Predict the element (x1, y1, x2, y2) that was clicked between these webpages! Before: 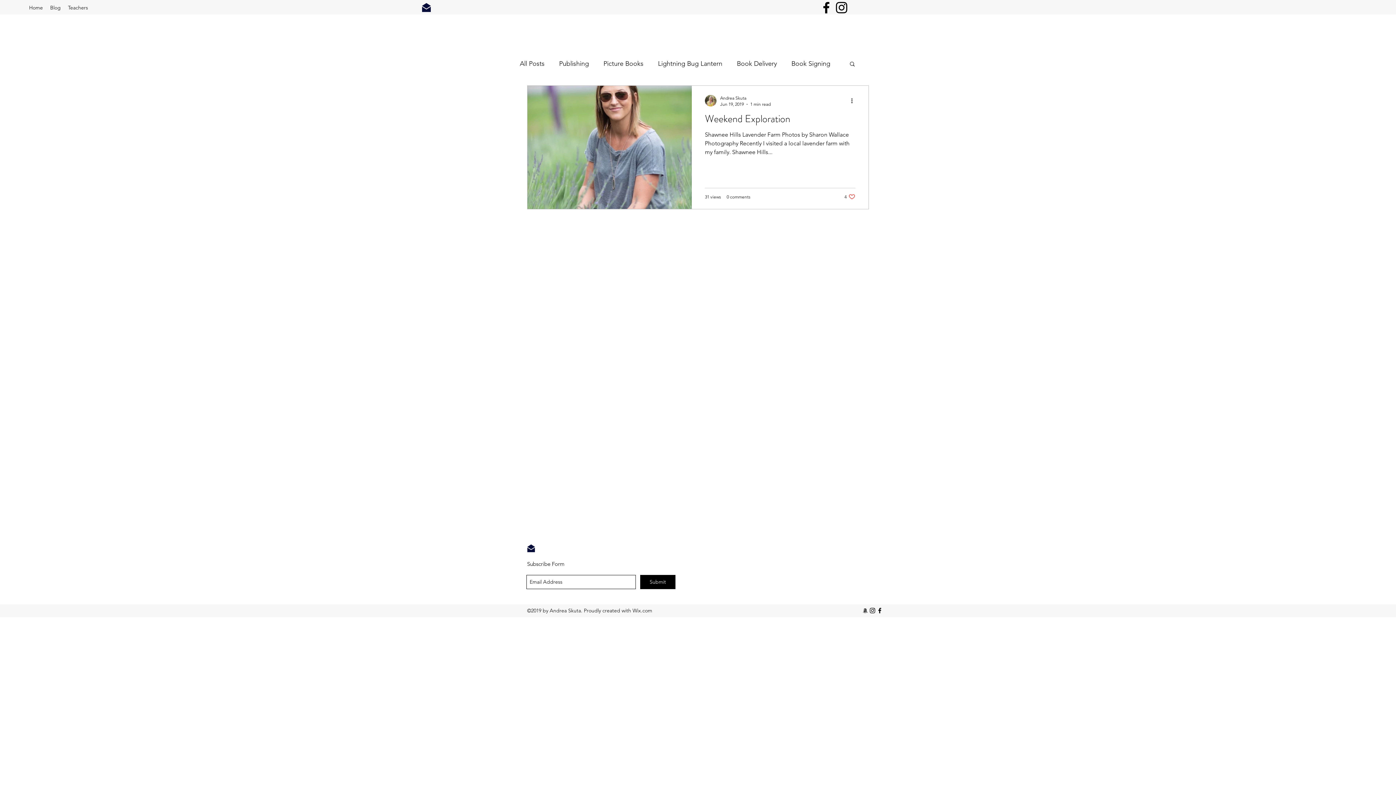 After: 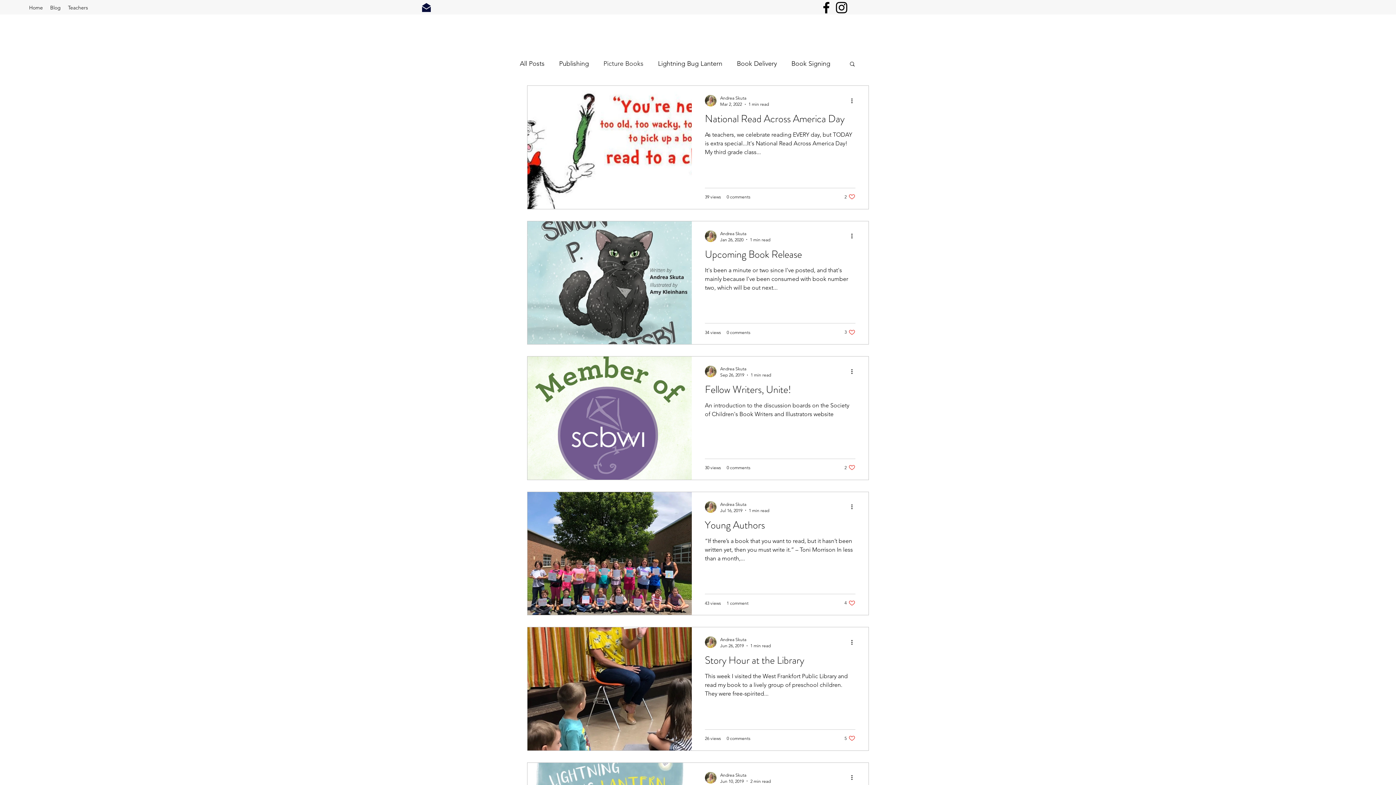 Action: label: Picture Books bbox: (603, 59, 643, 67)